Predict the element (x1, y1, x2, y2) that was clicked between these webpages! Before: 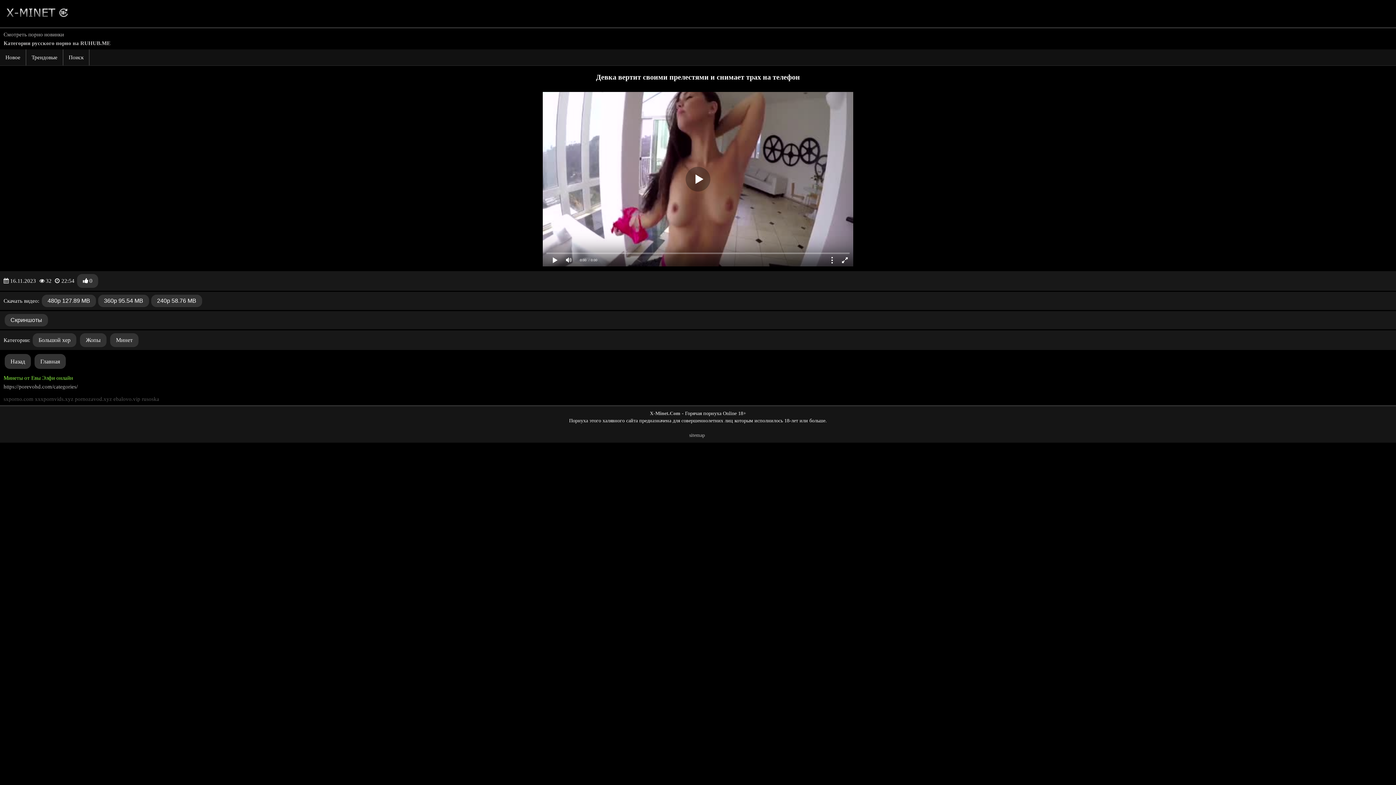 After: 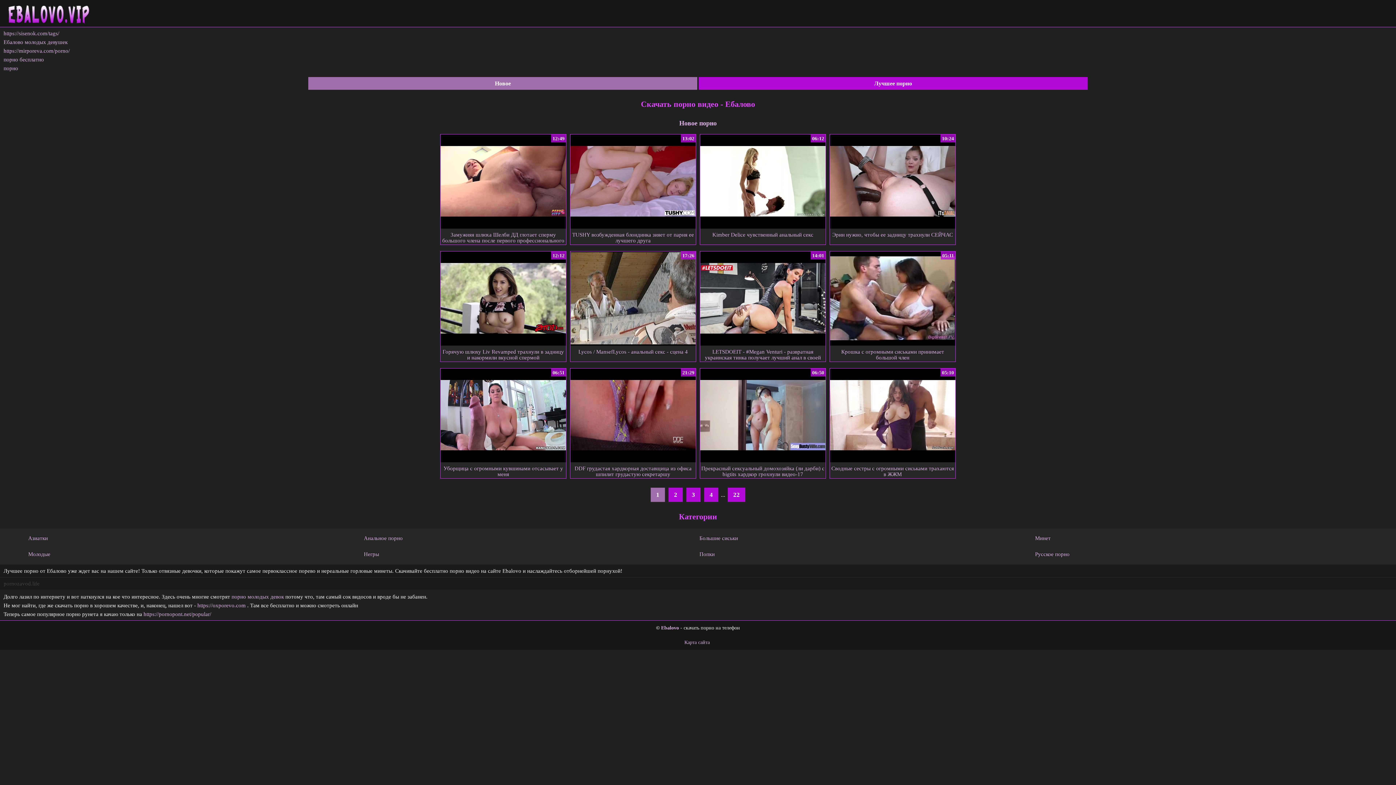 Action: label: ebalovo.vip bbox: (113, 396, 140, 402)